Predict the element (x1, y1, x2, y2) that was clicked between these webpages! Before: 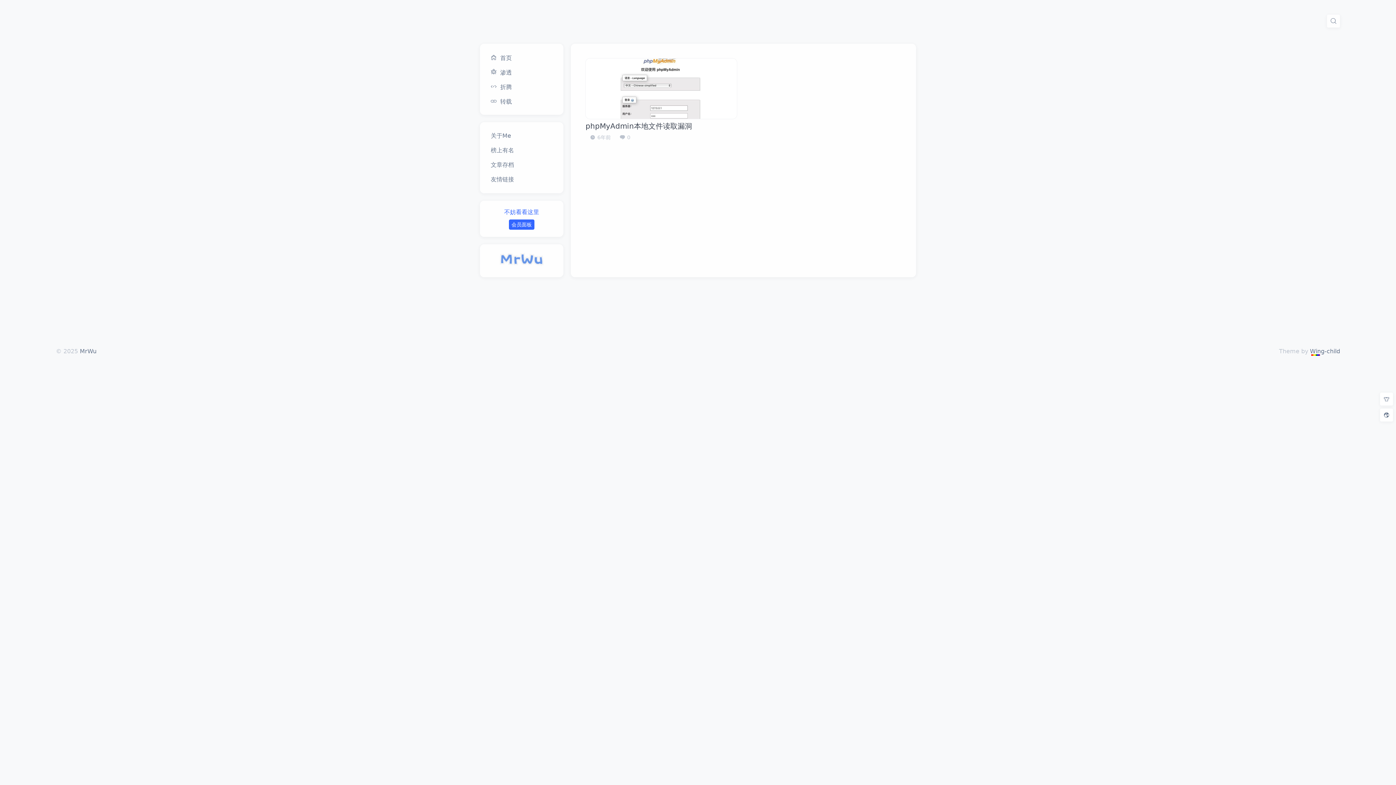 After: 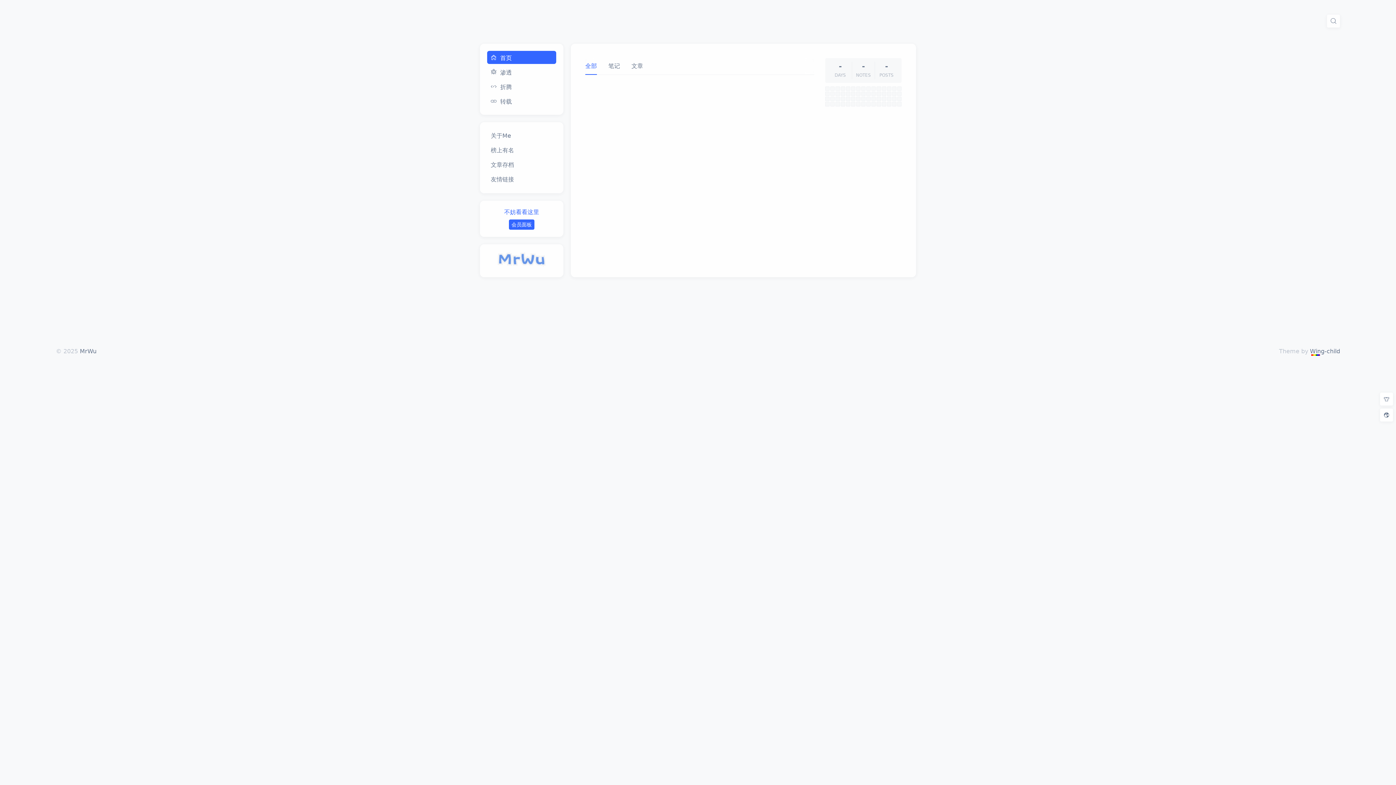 Action: bbox: (477, 248, 566, 273)